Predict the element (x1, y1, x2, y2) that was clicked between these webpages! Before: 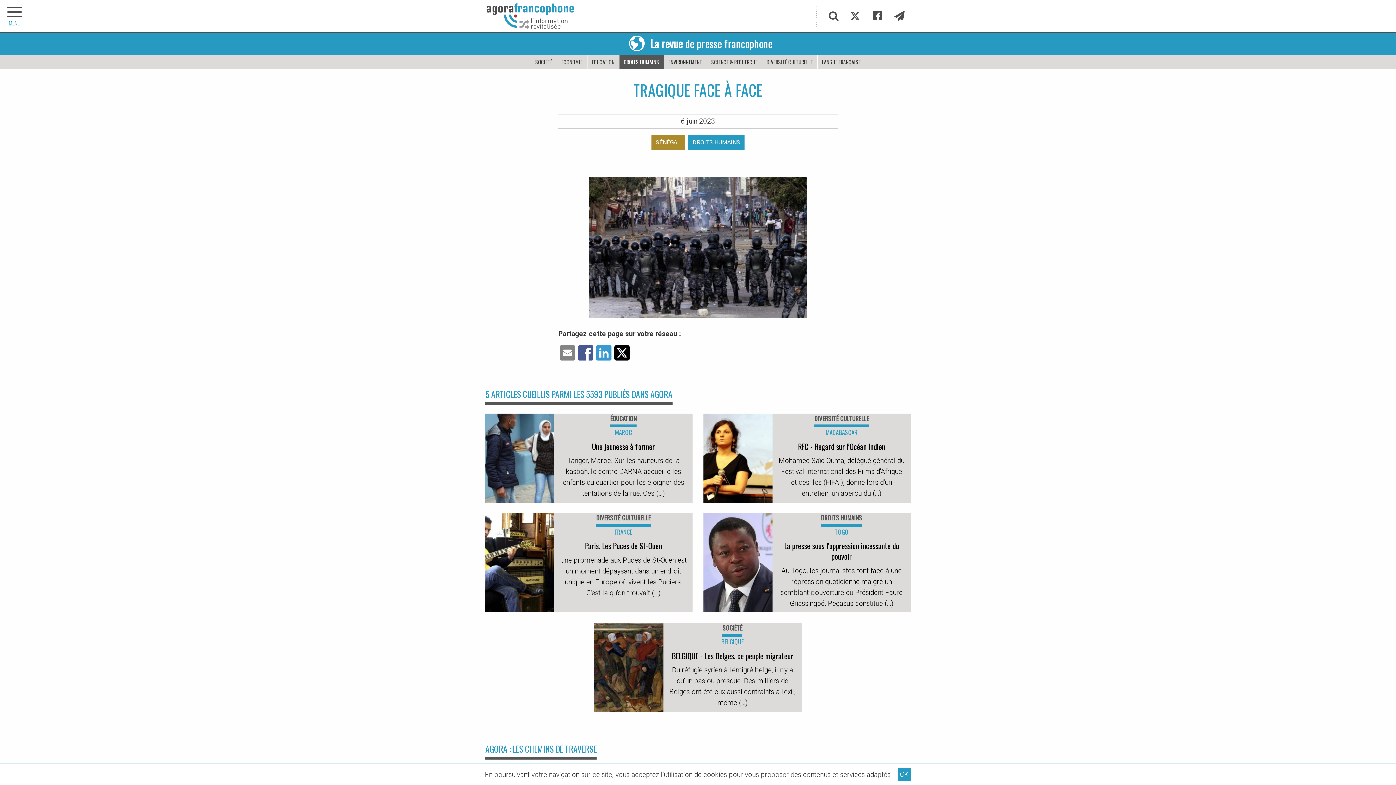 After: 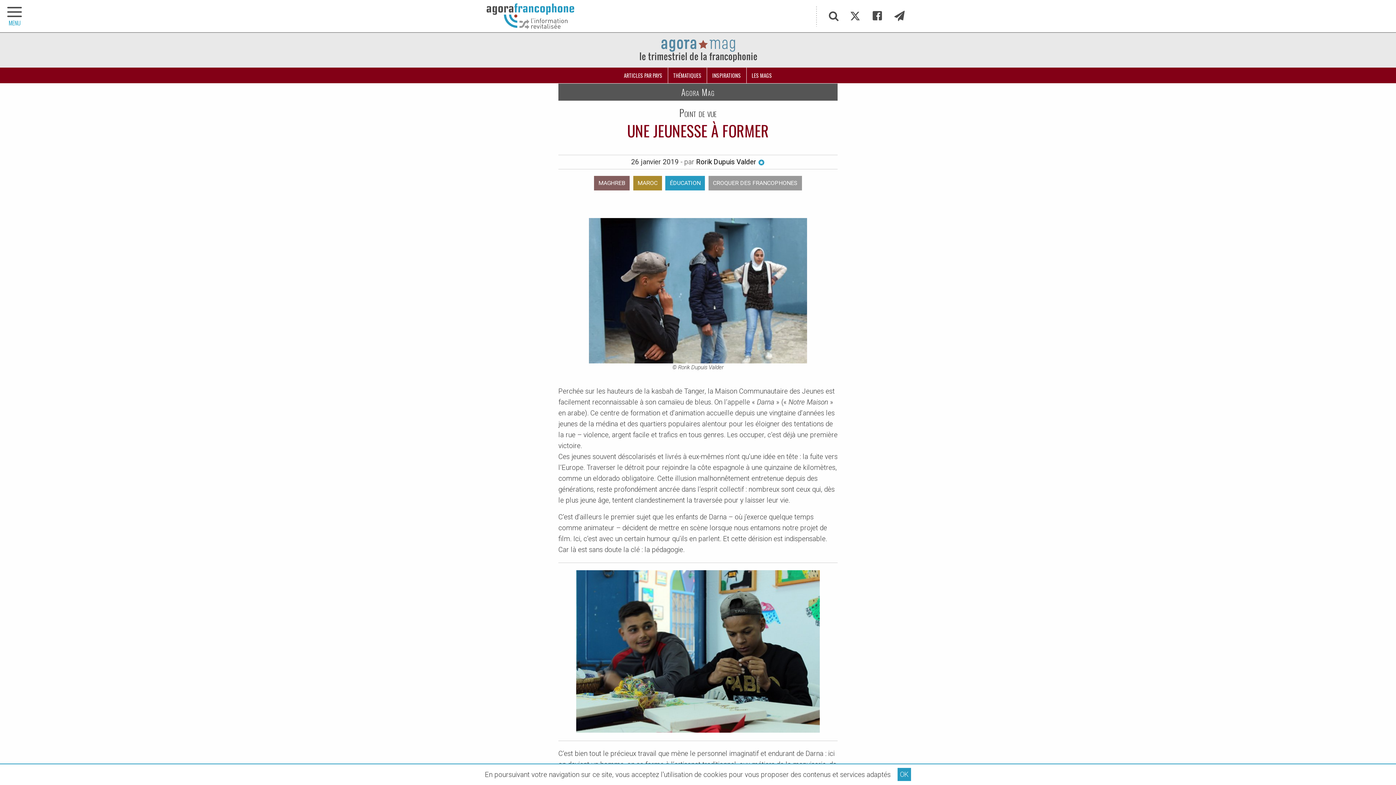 Action: bbox: (485, 413, 692, 502) label: ÉDUCATION

MAROC

Une jeunesse à former

Tanger, Maroc. Sur les hauteurs de la kasbah, le centre DARNA accueille les enfants du quartier pour les éloigner des tentations de la rue. Ces (...)